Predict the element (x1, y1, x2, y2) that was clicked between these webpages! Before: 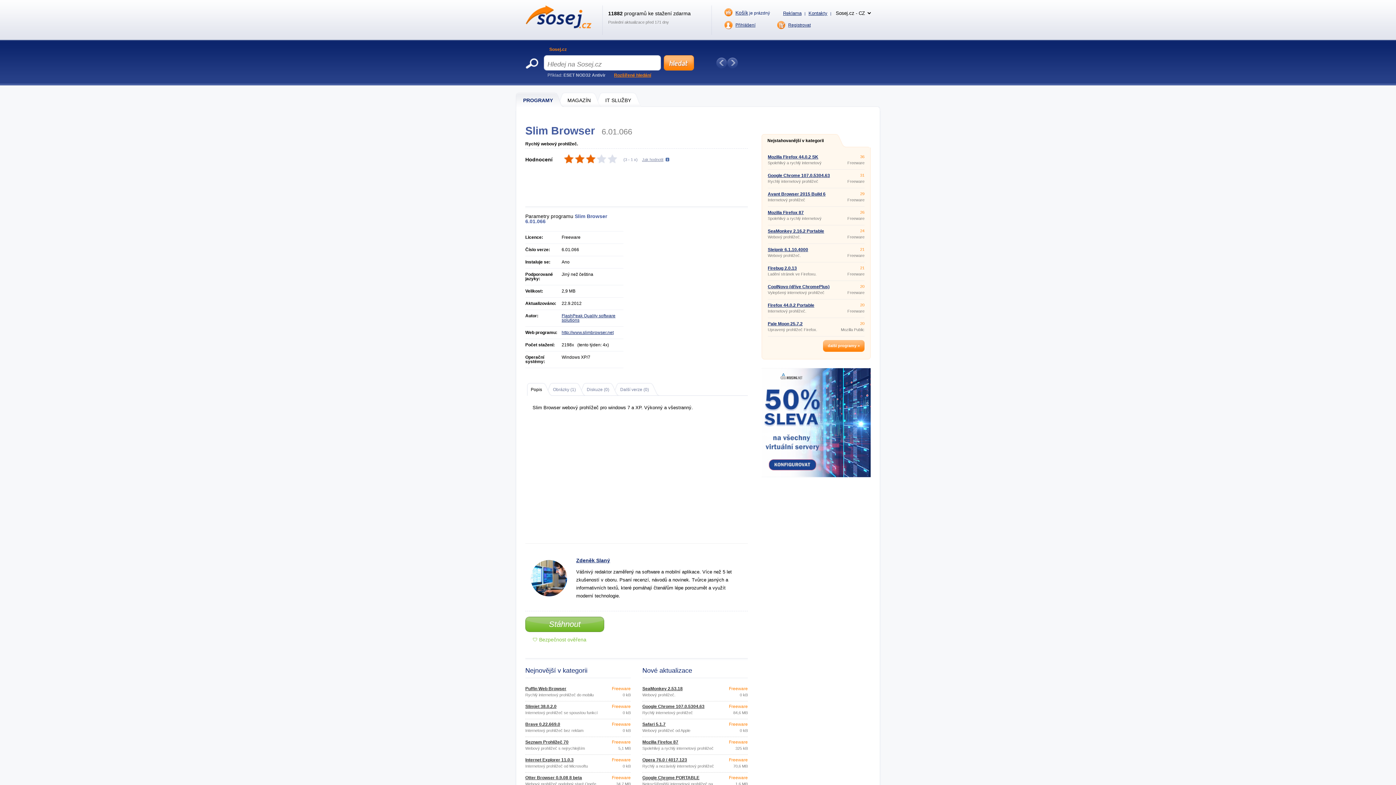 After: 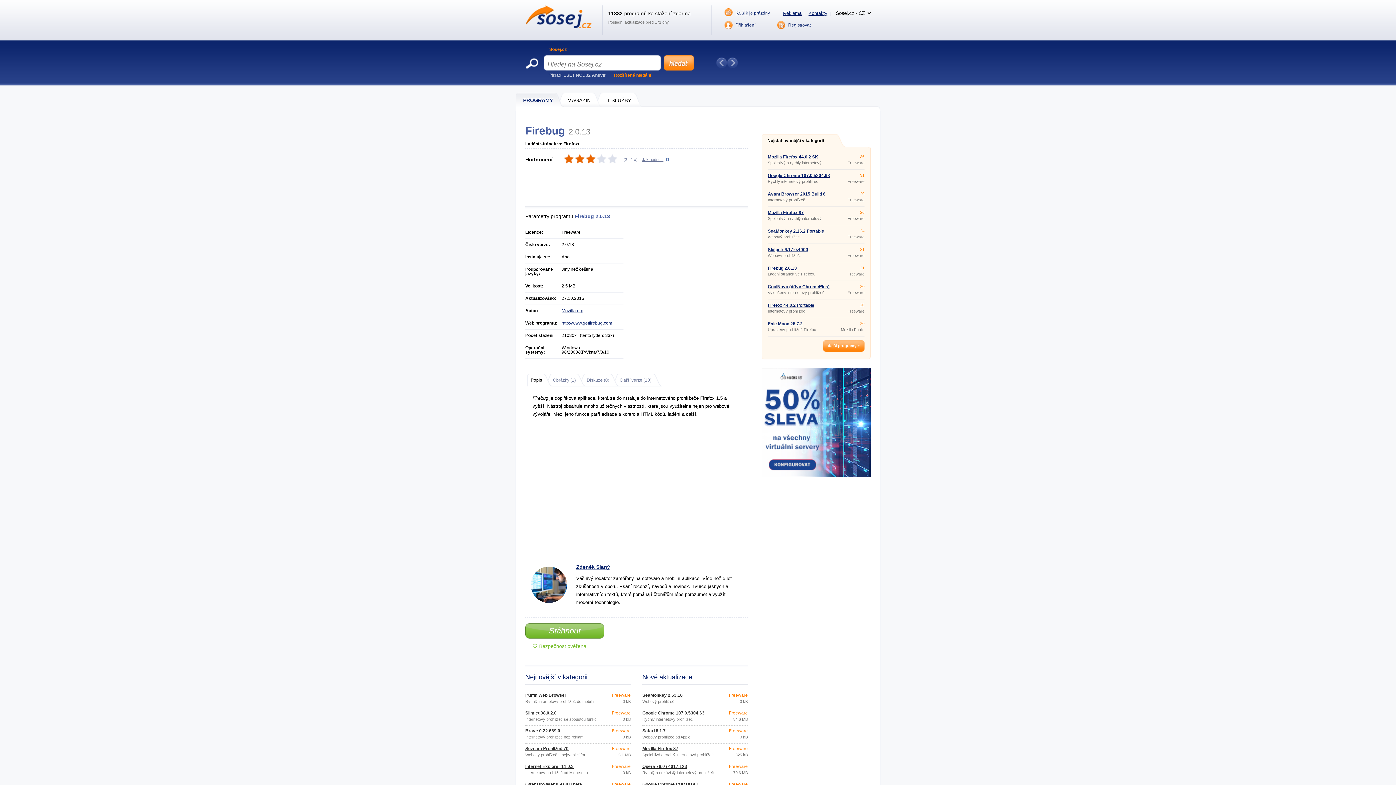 Action: label: Firebug 2.0.13 bbox: (768, 265, 797, 270)